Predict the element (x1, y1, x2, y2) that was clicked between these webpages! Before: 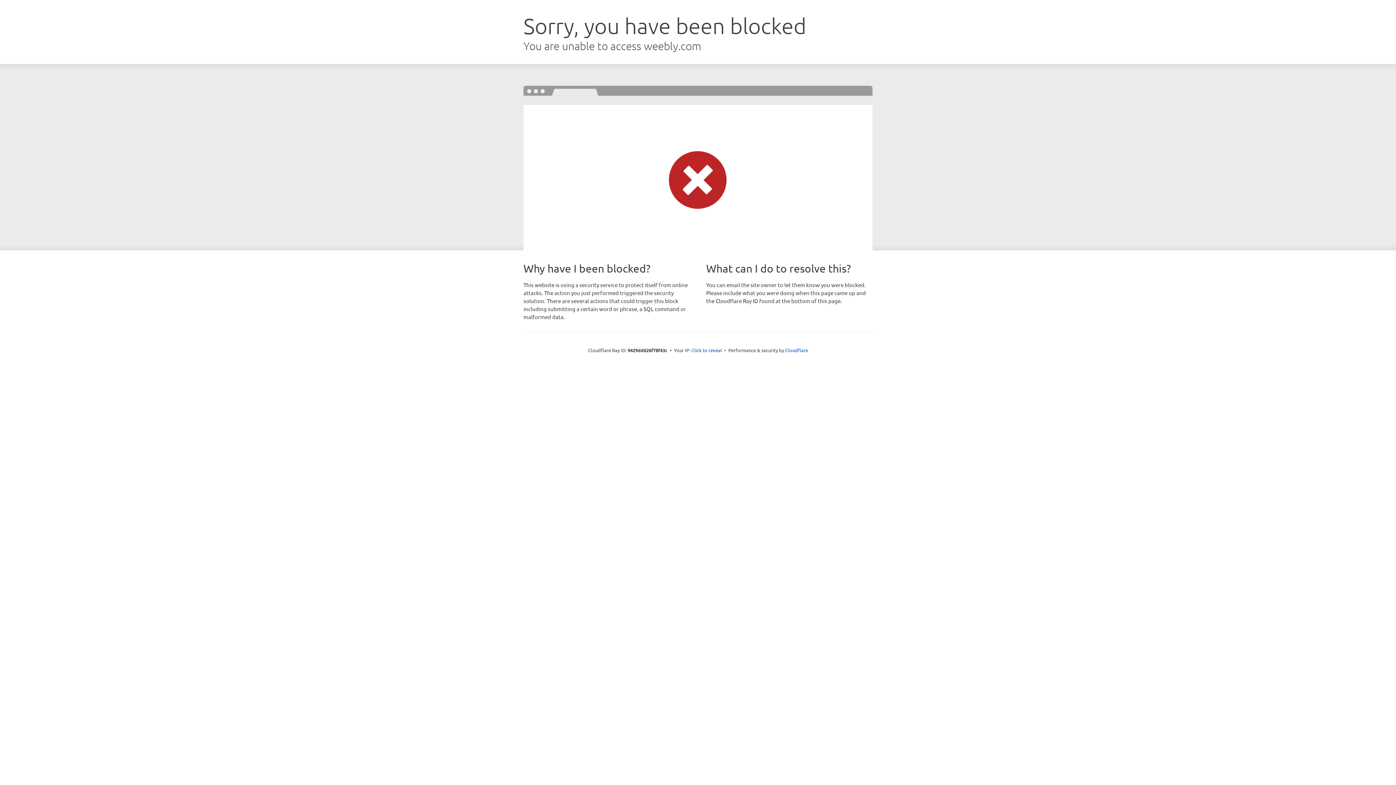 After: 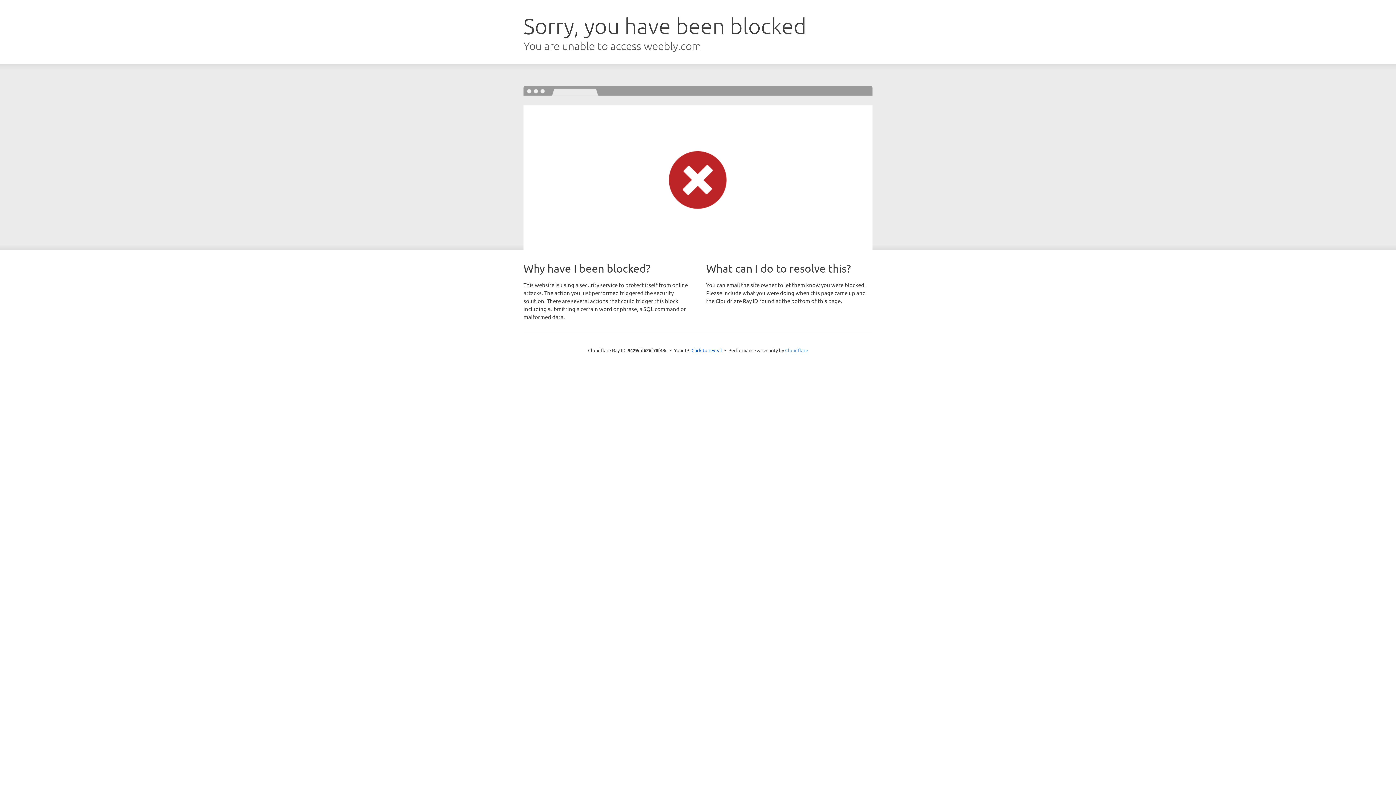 Action: bbox: (785, 347, 808, 353) label: Cloudflare